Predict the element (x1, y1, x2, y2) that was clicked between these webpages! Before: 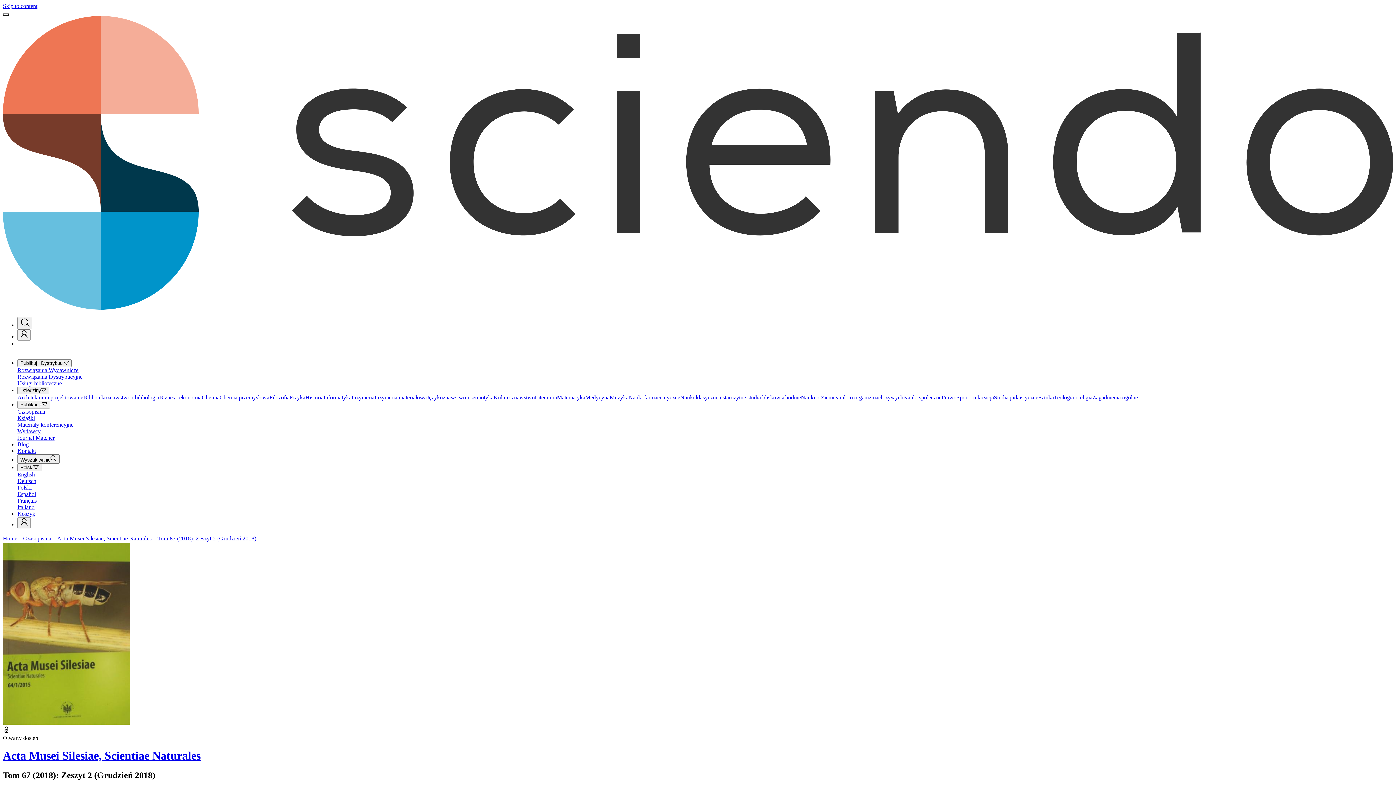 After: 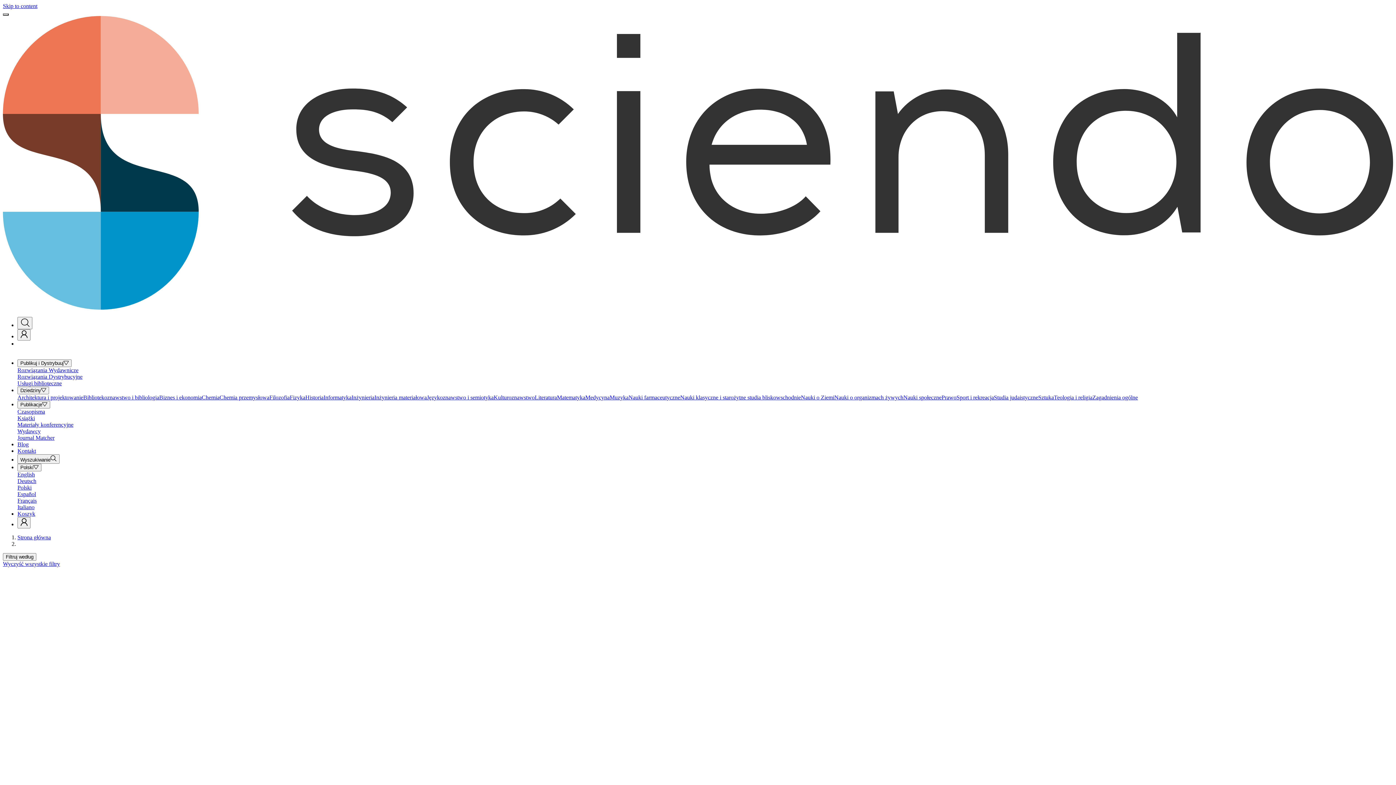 Action: bbox: (493, 394, 534, 400) label: Kulturoznawstwo